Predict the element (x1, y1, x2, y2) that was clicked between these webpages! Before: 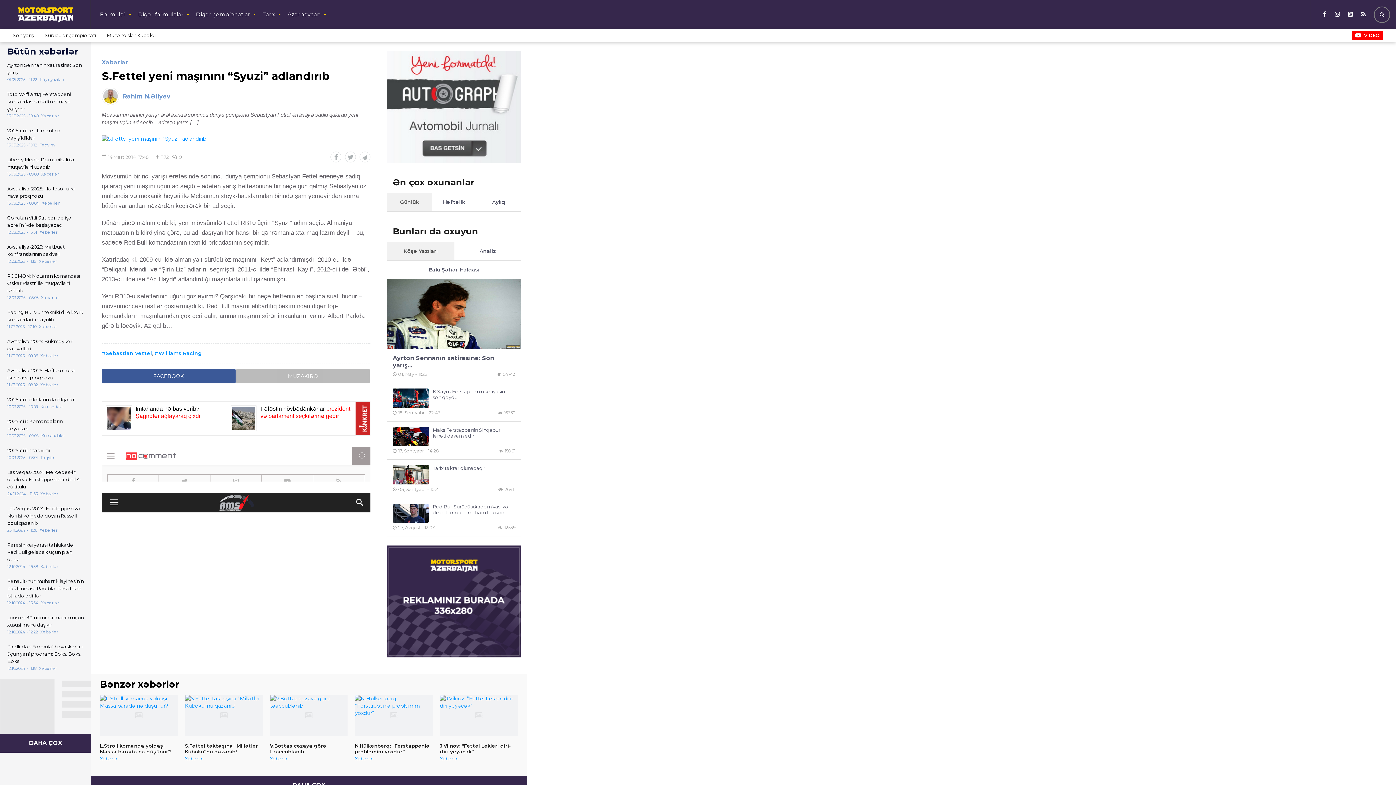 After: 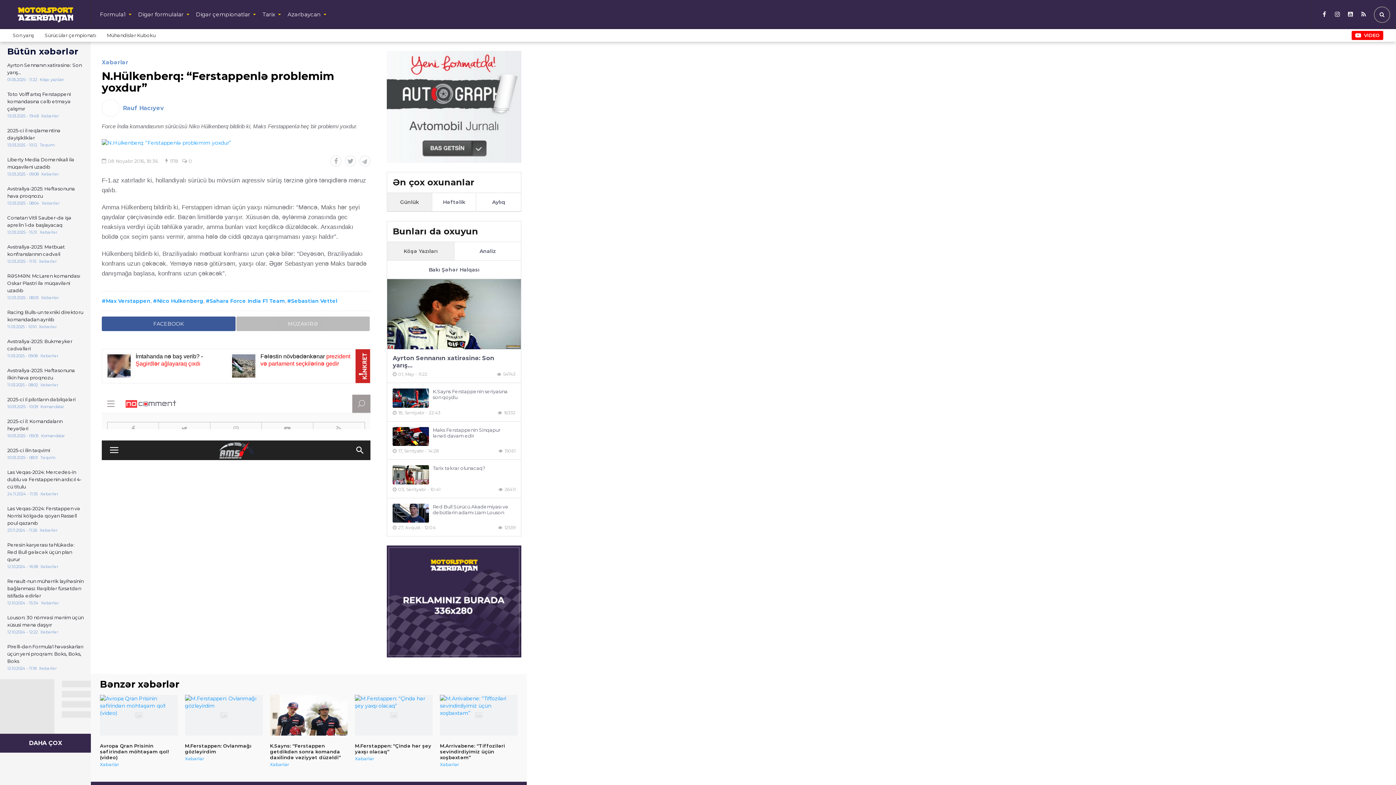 Action: label: N.Hülkenberq: “Ferstappenlə problemim yoxdur” bbox: (355, 736, 432, 756)